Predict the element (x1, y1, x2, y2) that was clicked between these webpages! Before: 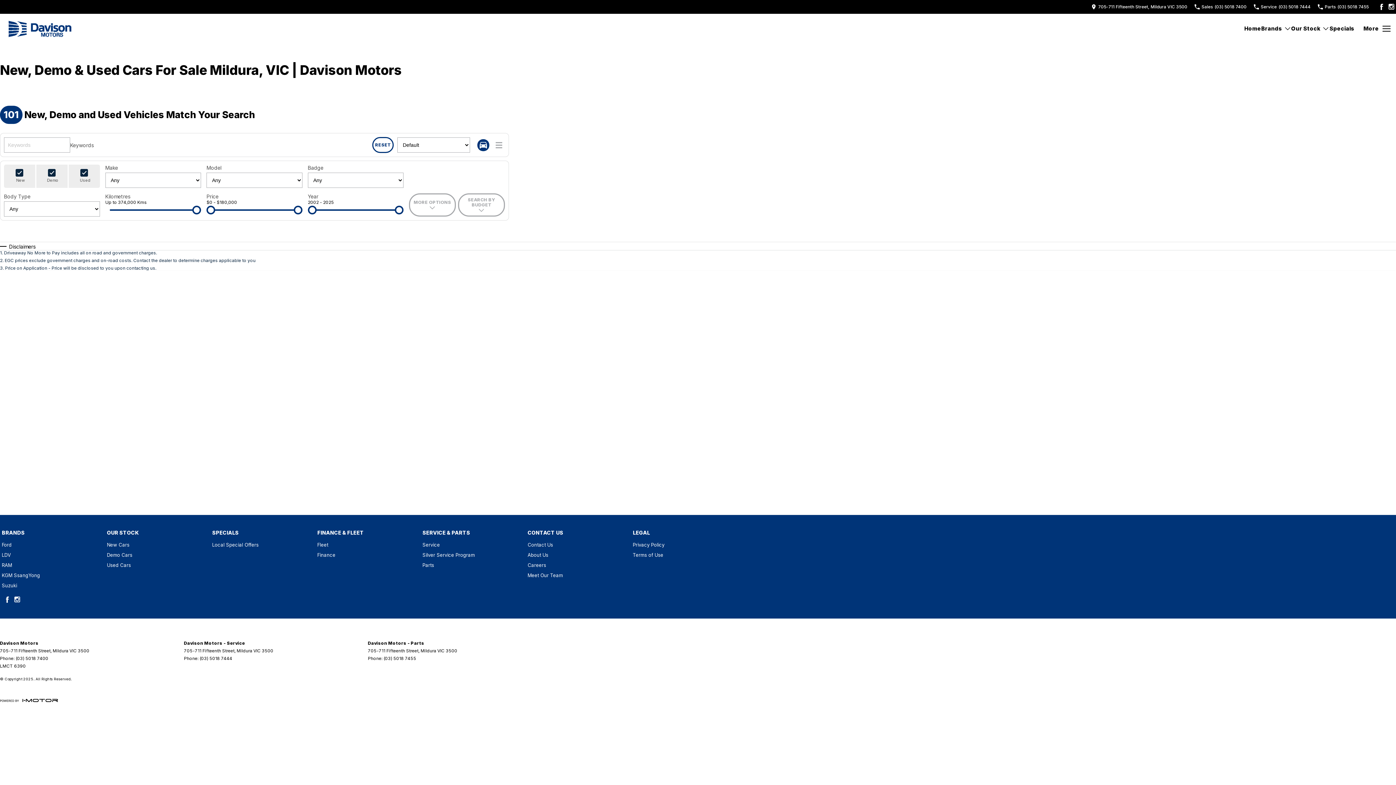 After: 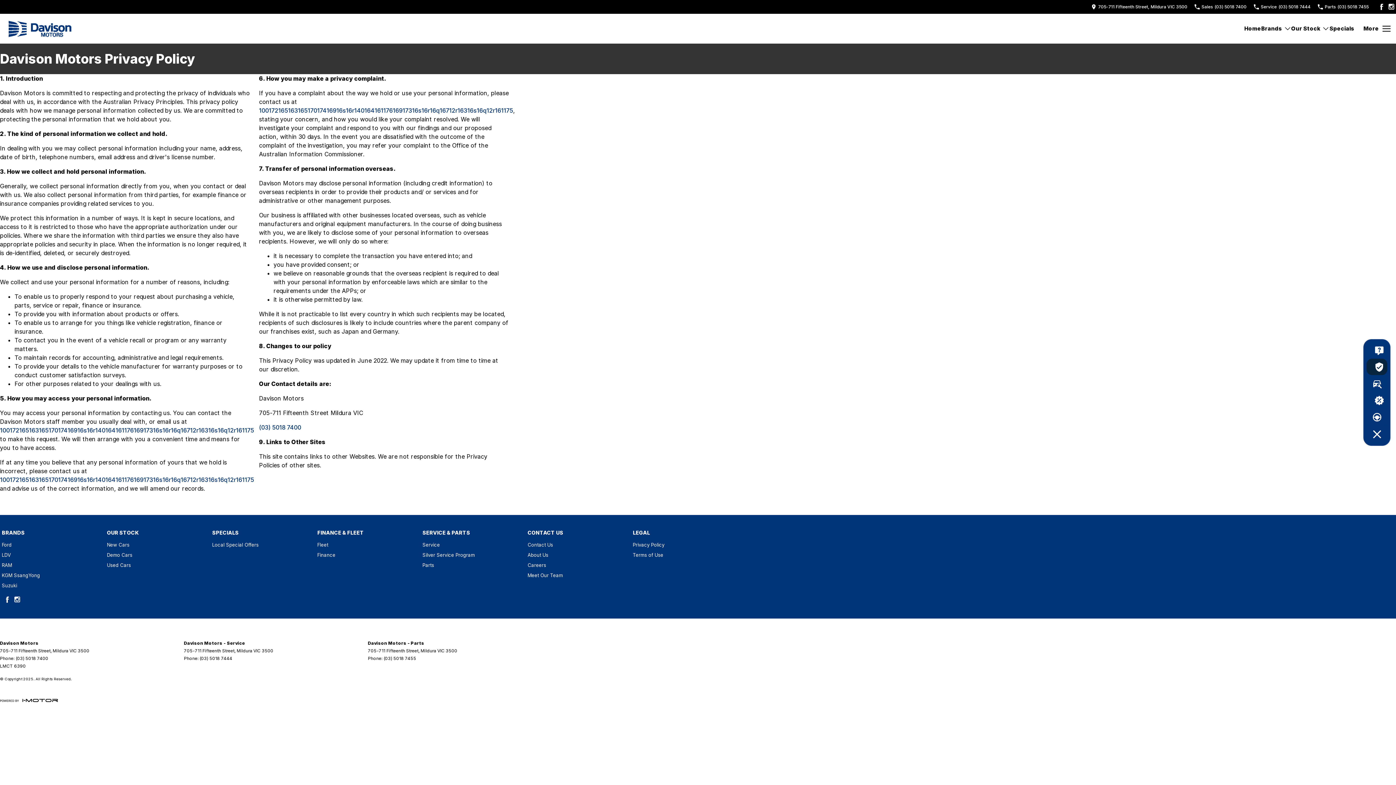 Action: bbox: (632, 541, 664, 551) label: Privacy Policy